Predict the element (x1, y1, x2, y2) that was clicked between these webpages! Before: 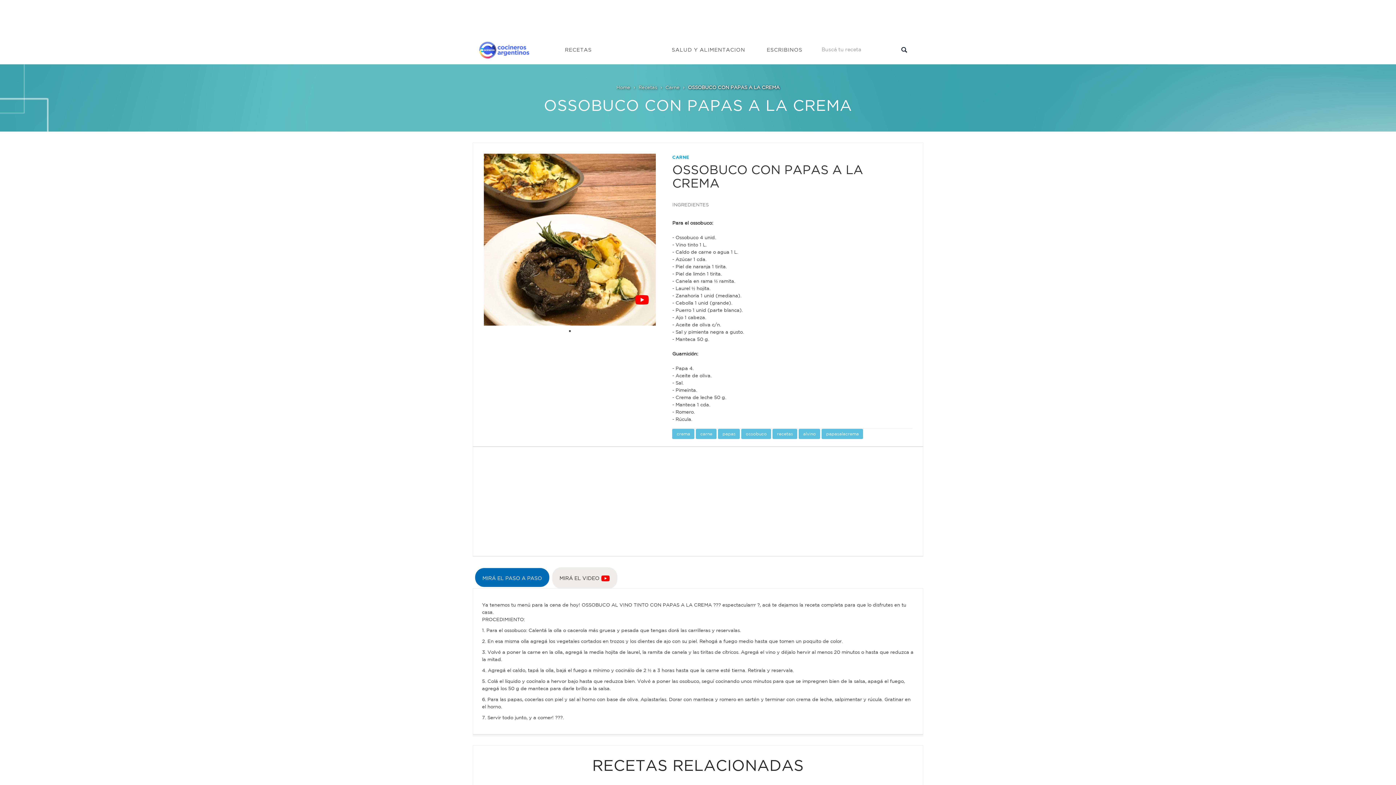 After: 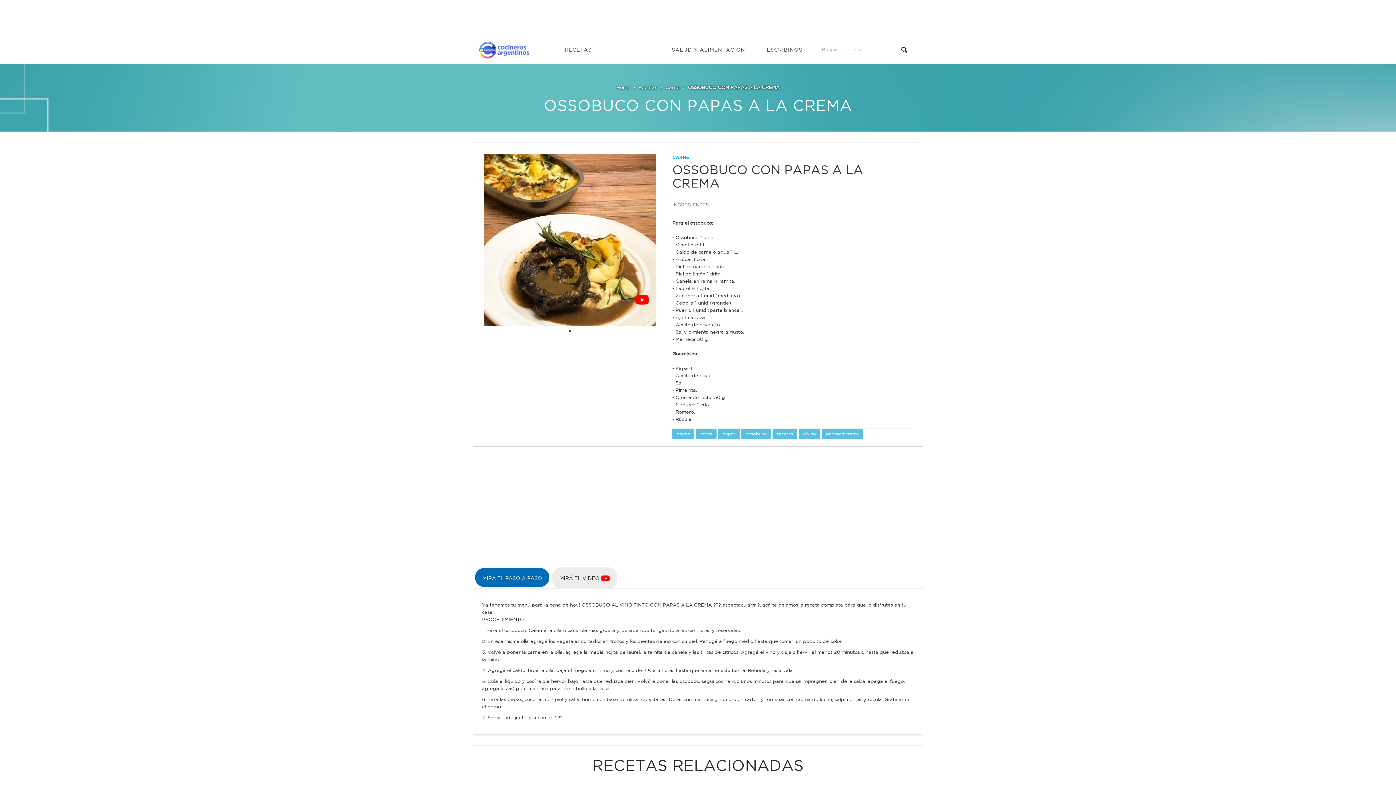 Action: label: MIRÁ EL PASO A PASO bbox: (475, 568, 549, 587)